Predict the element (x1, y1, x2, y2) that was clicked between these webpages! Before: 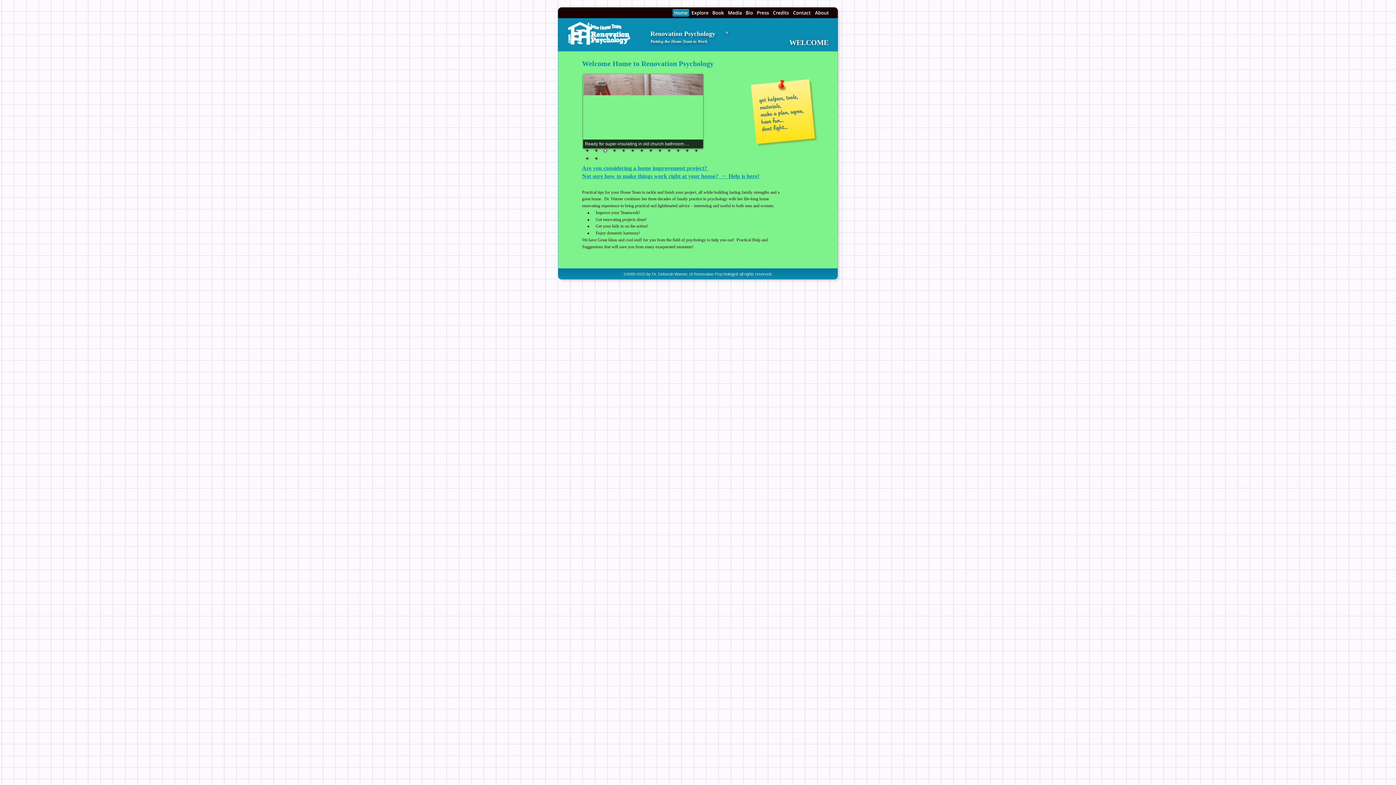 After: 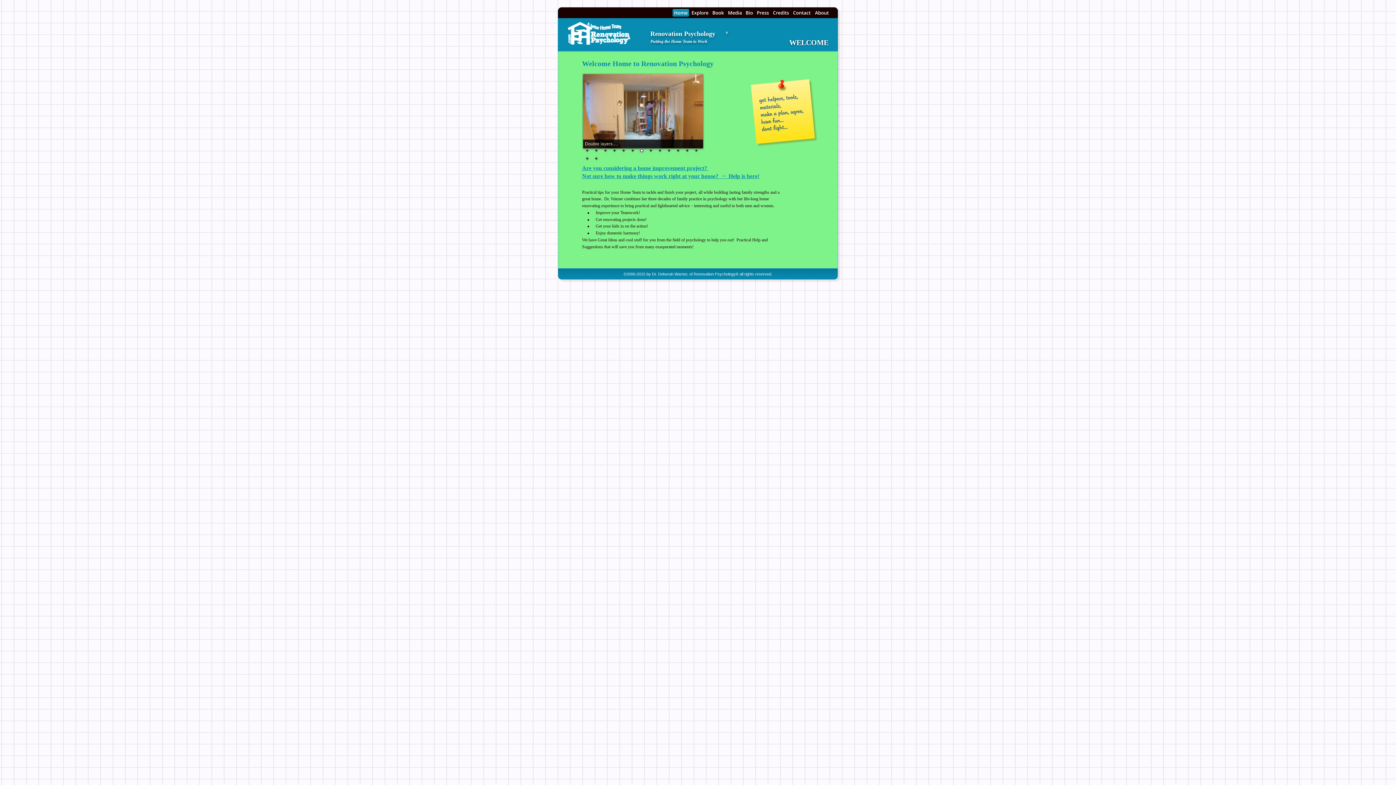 Action: label: 4 bbox: (610, 147, 618, 155)